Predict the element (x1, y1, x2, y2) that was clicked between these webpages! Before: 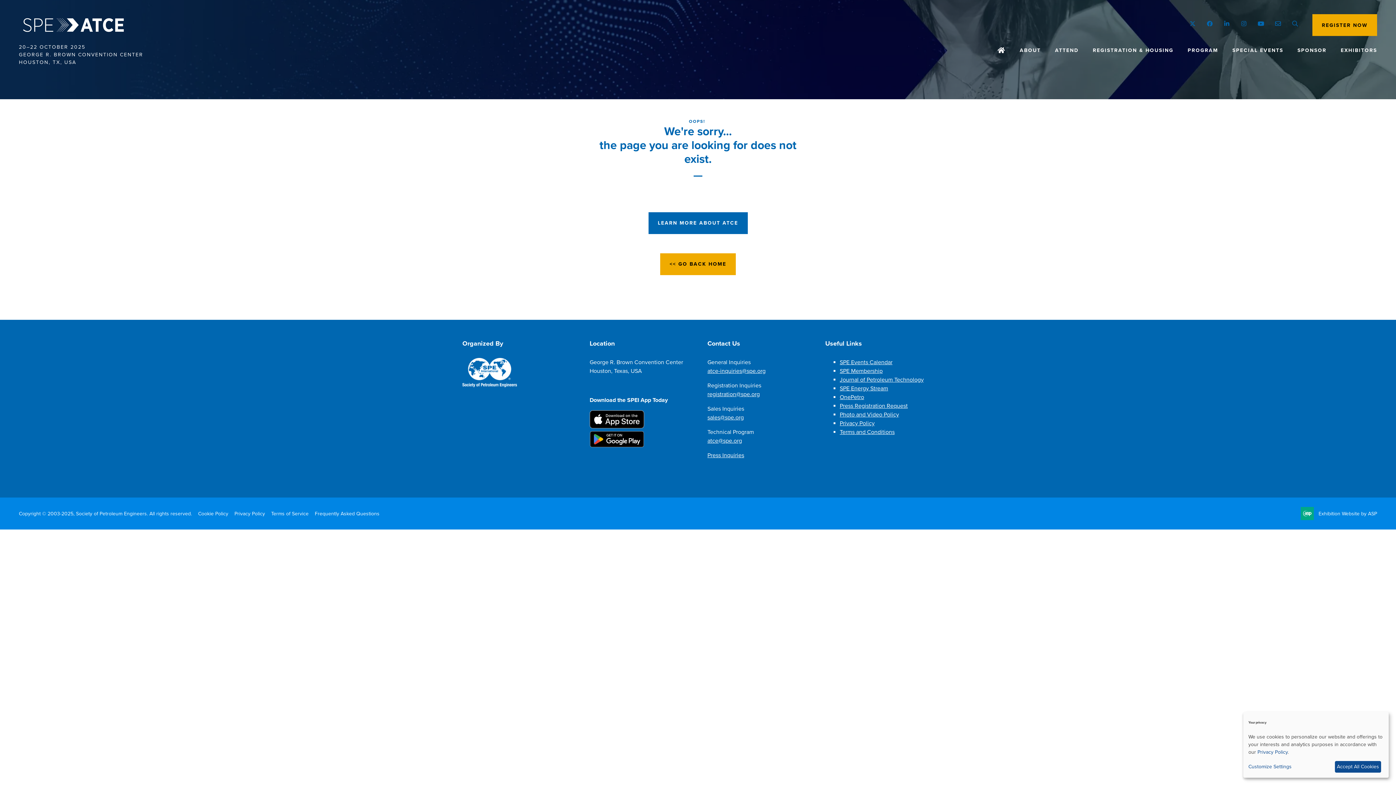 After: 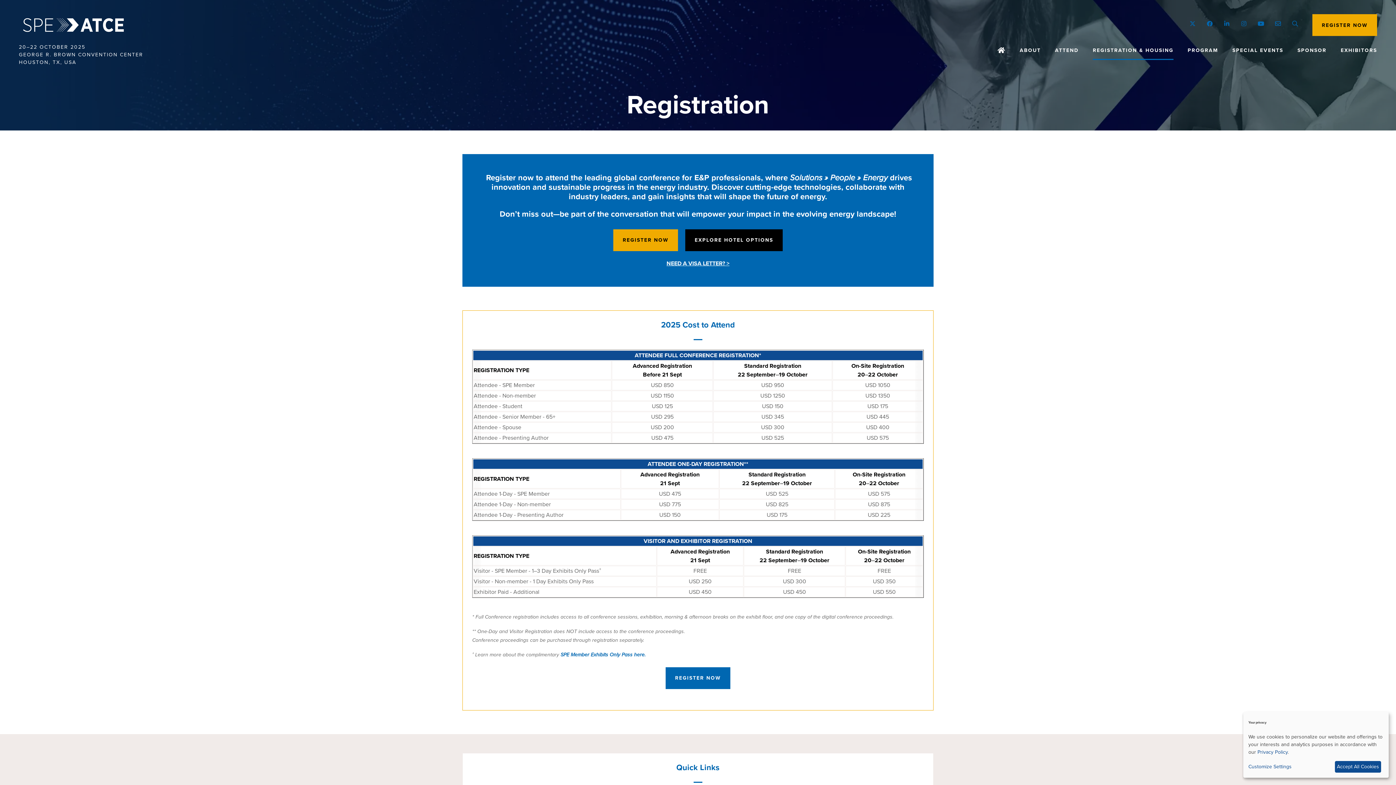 Action: bbox: (1312, 14, 1377, 36) label: REGISTER NOW